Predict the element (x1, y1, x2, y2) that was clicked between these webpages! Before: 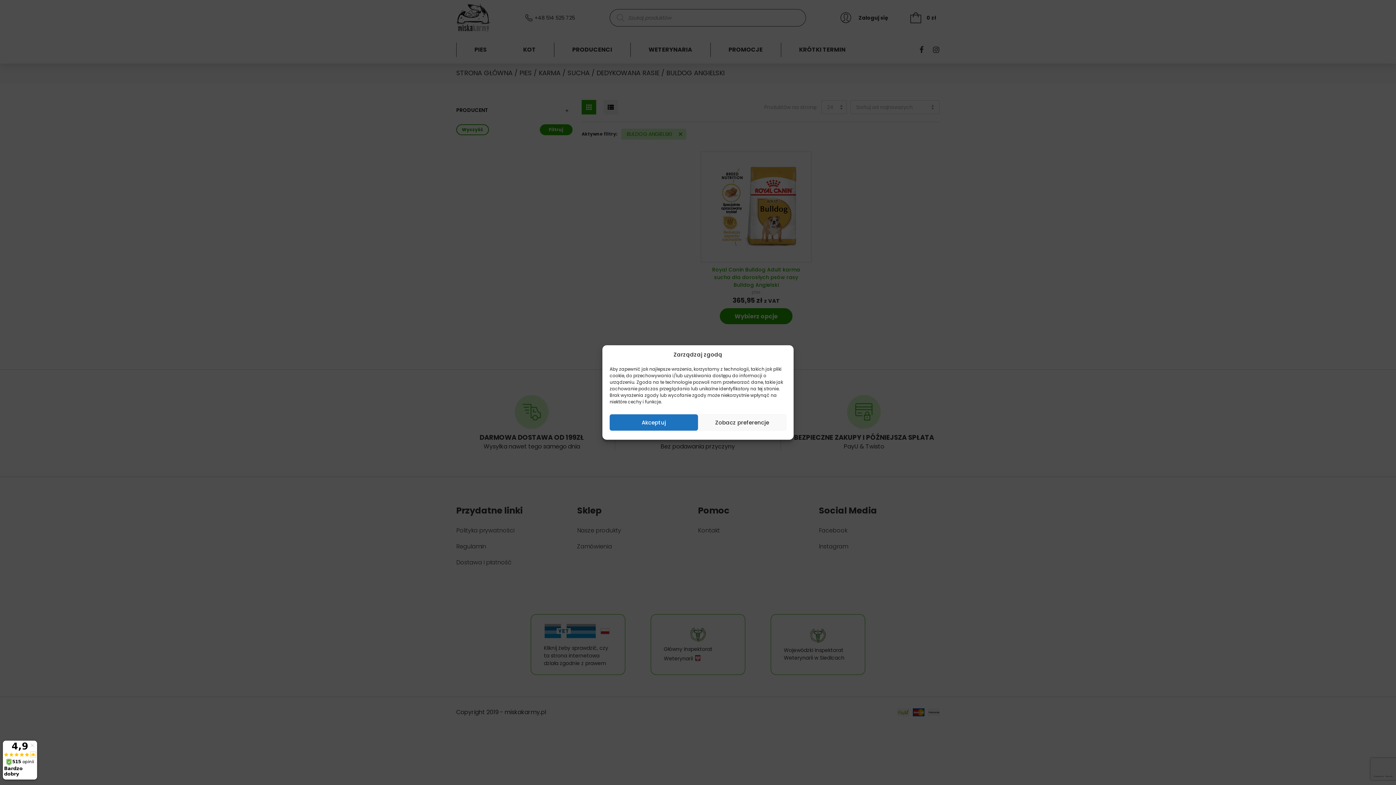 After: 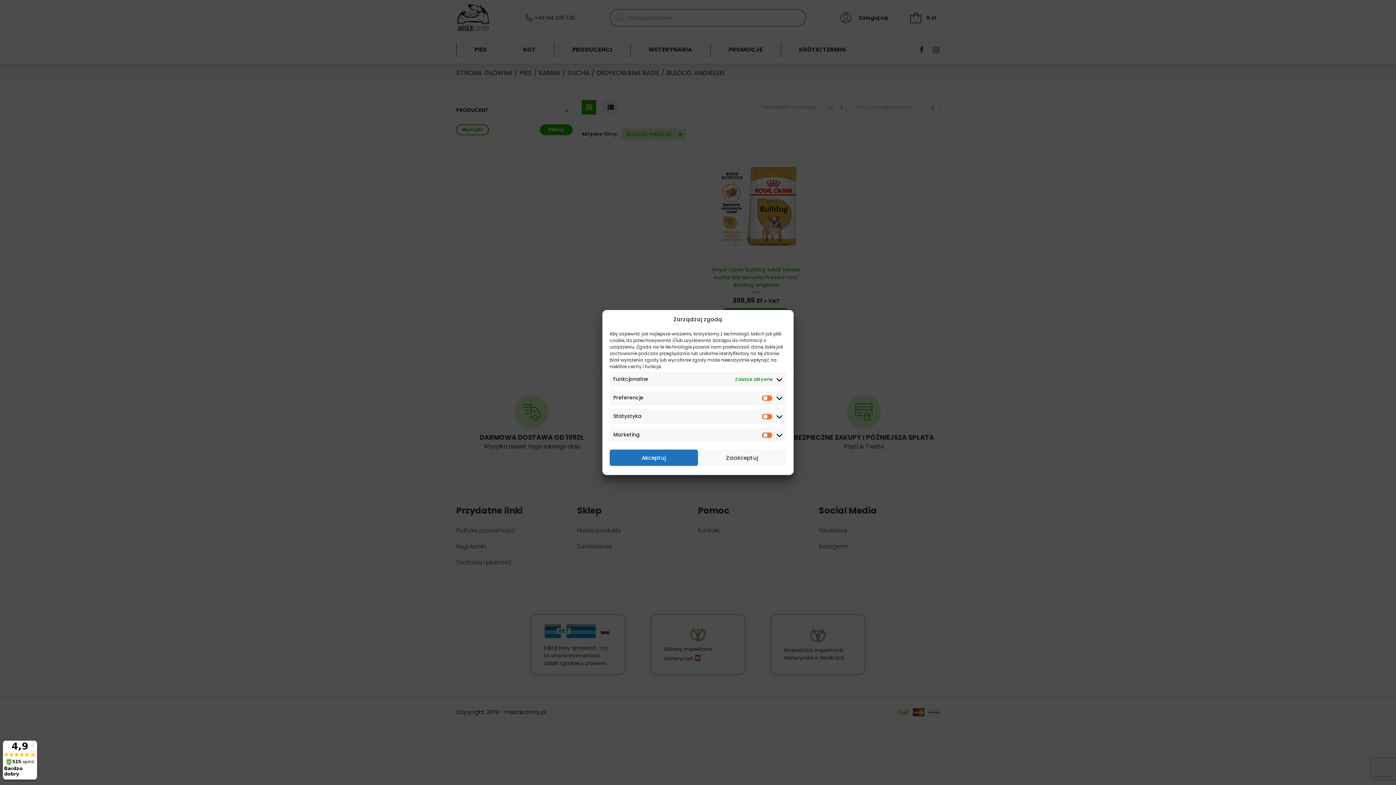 Action: label: Zobacz preferencje bbox: (698, 414, 786, 430)